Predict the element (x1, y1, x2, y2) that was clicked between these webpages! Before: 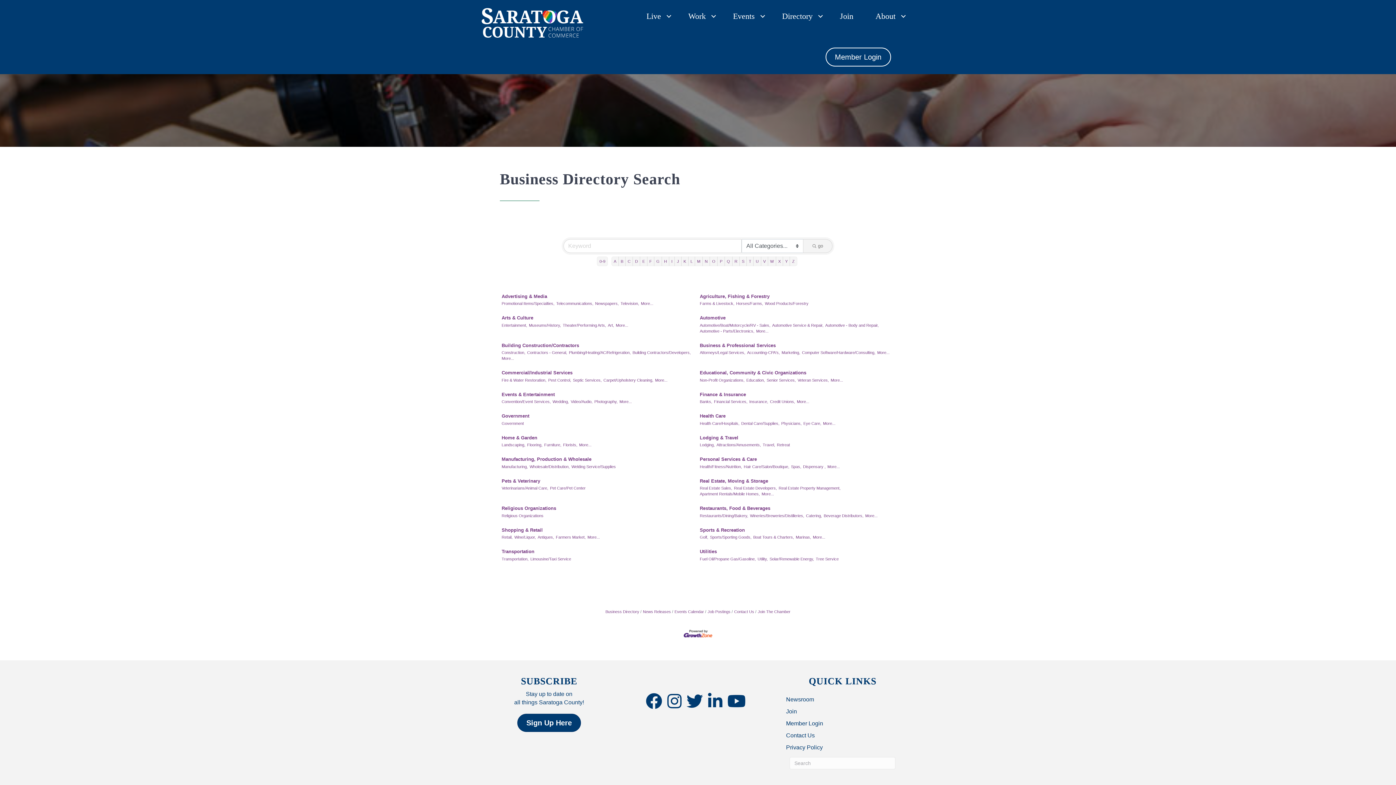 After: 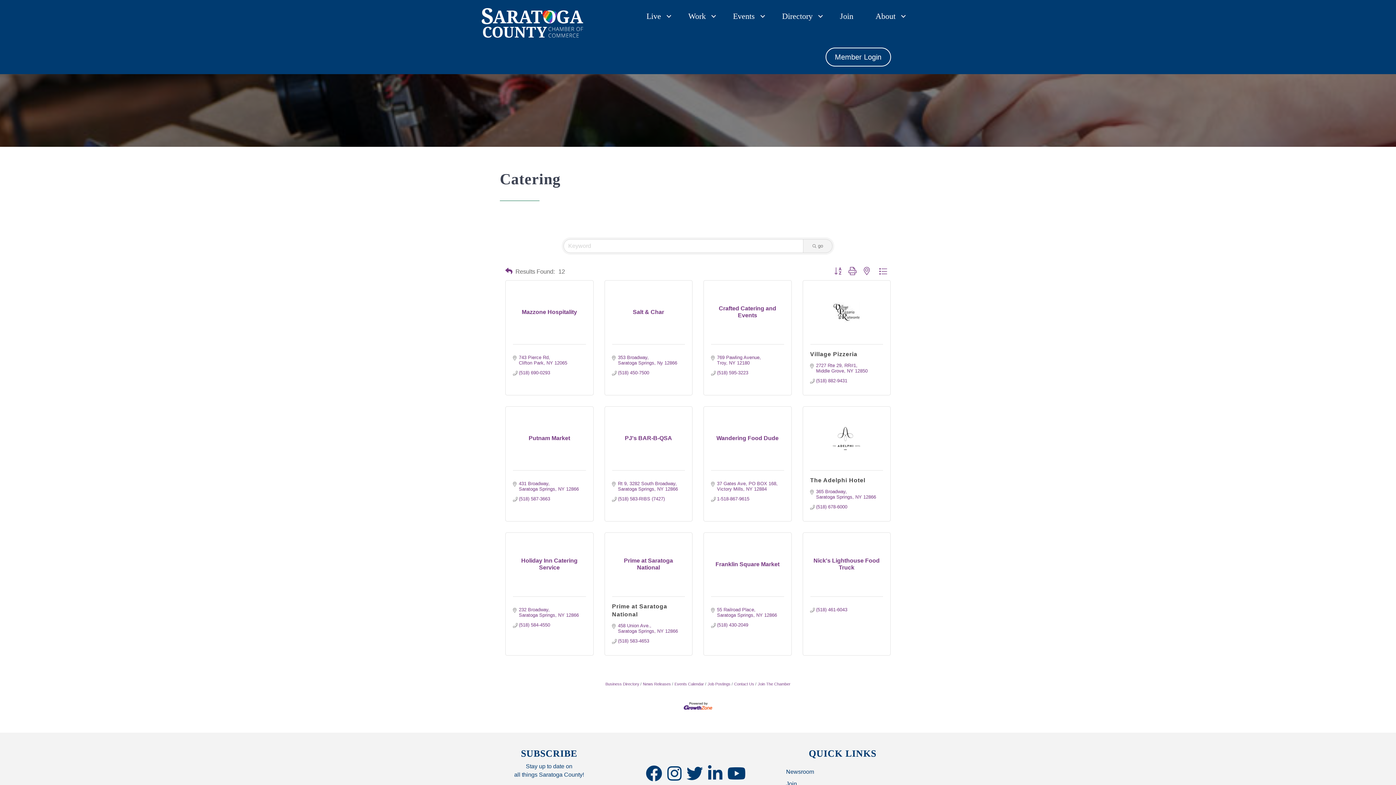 Action: label: Catering, bbox: (806, 513, 822, 518)